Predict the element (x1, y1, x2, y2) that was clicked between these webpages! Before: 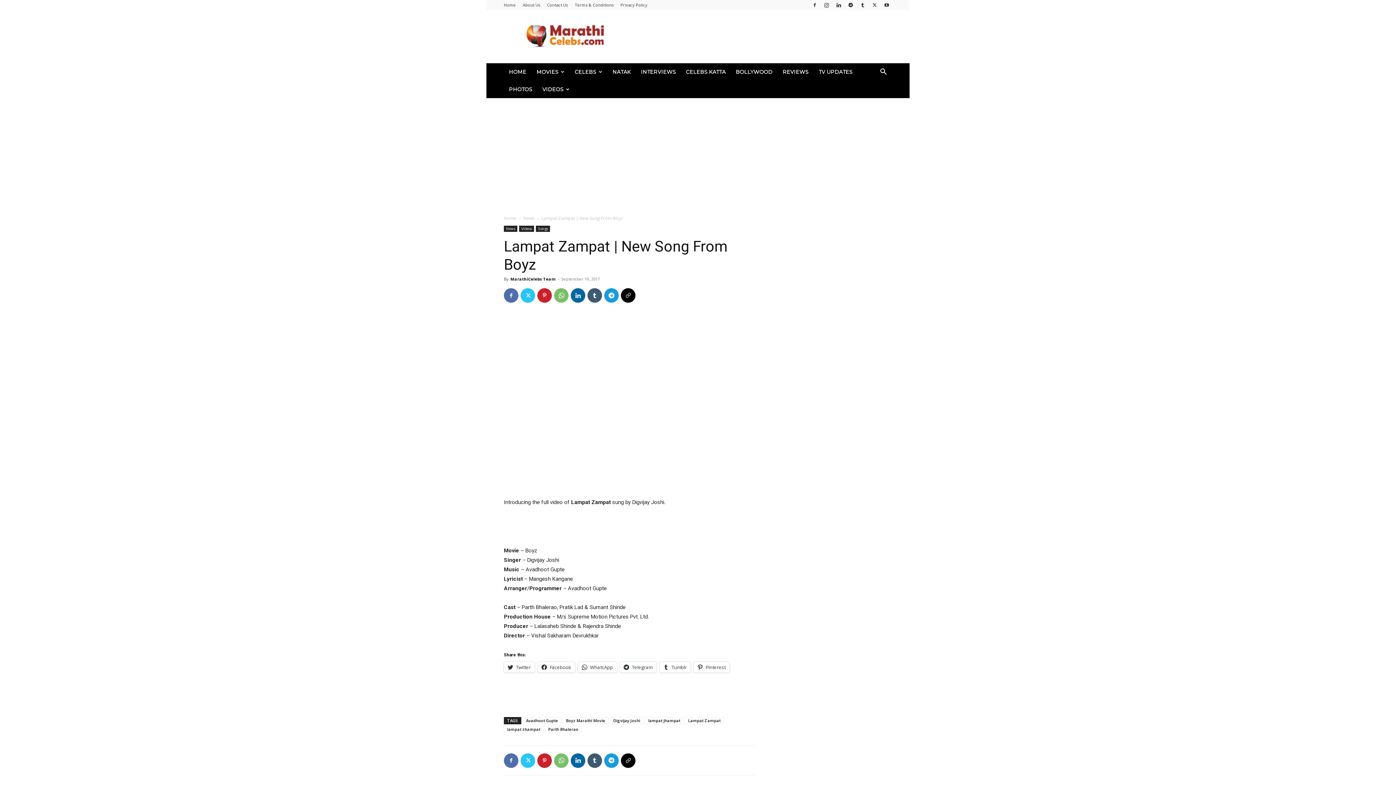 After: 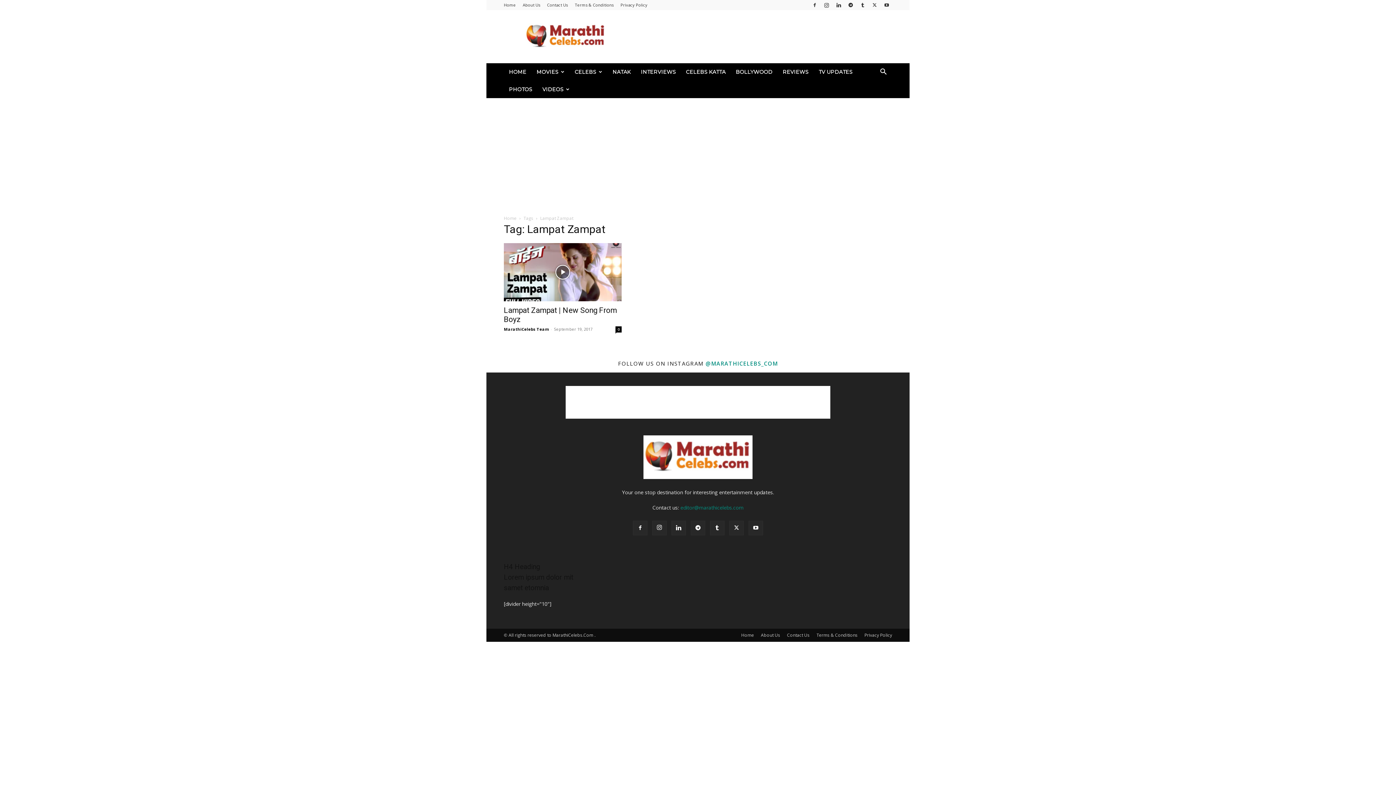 Action: bbox: (685, 717, 724, 724) label: Lampat Zampat